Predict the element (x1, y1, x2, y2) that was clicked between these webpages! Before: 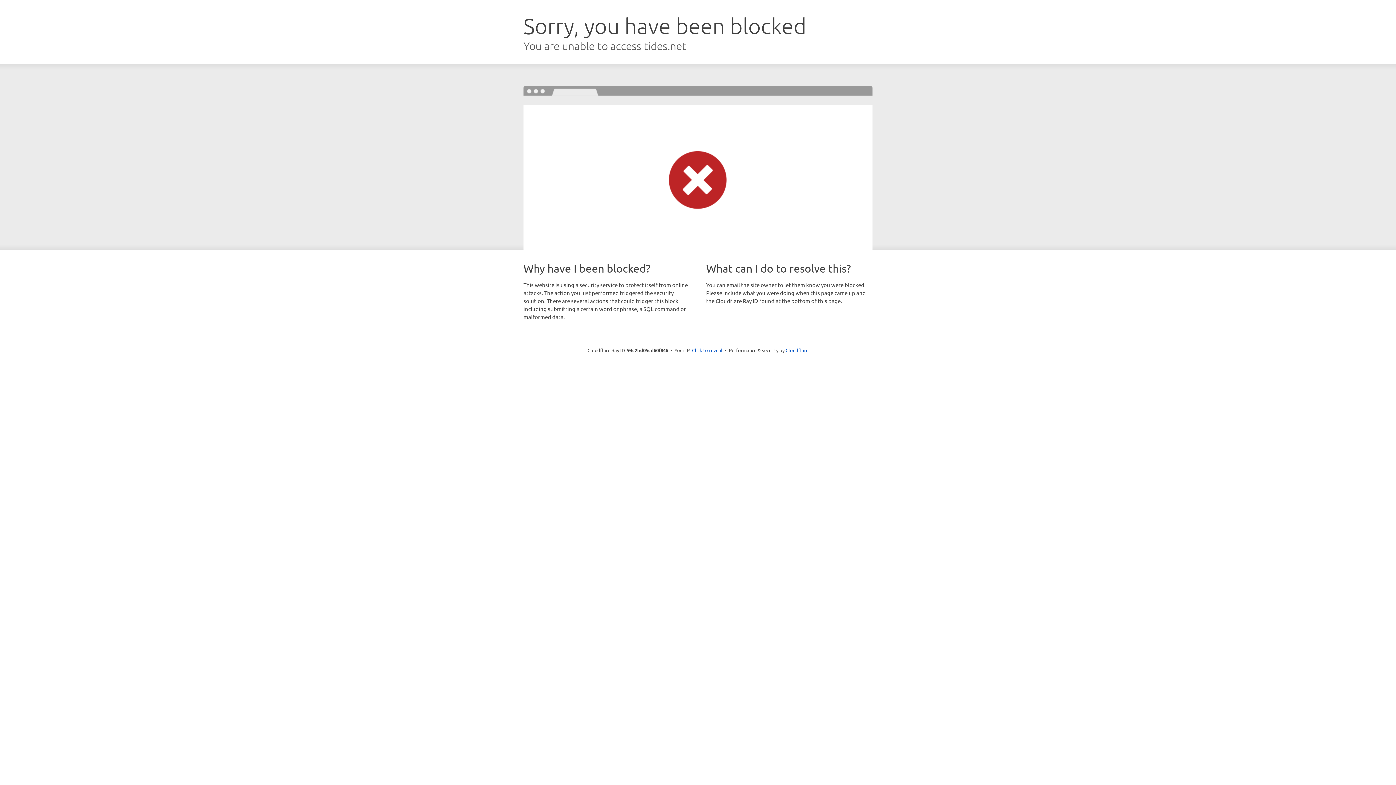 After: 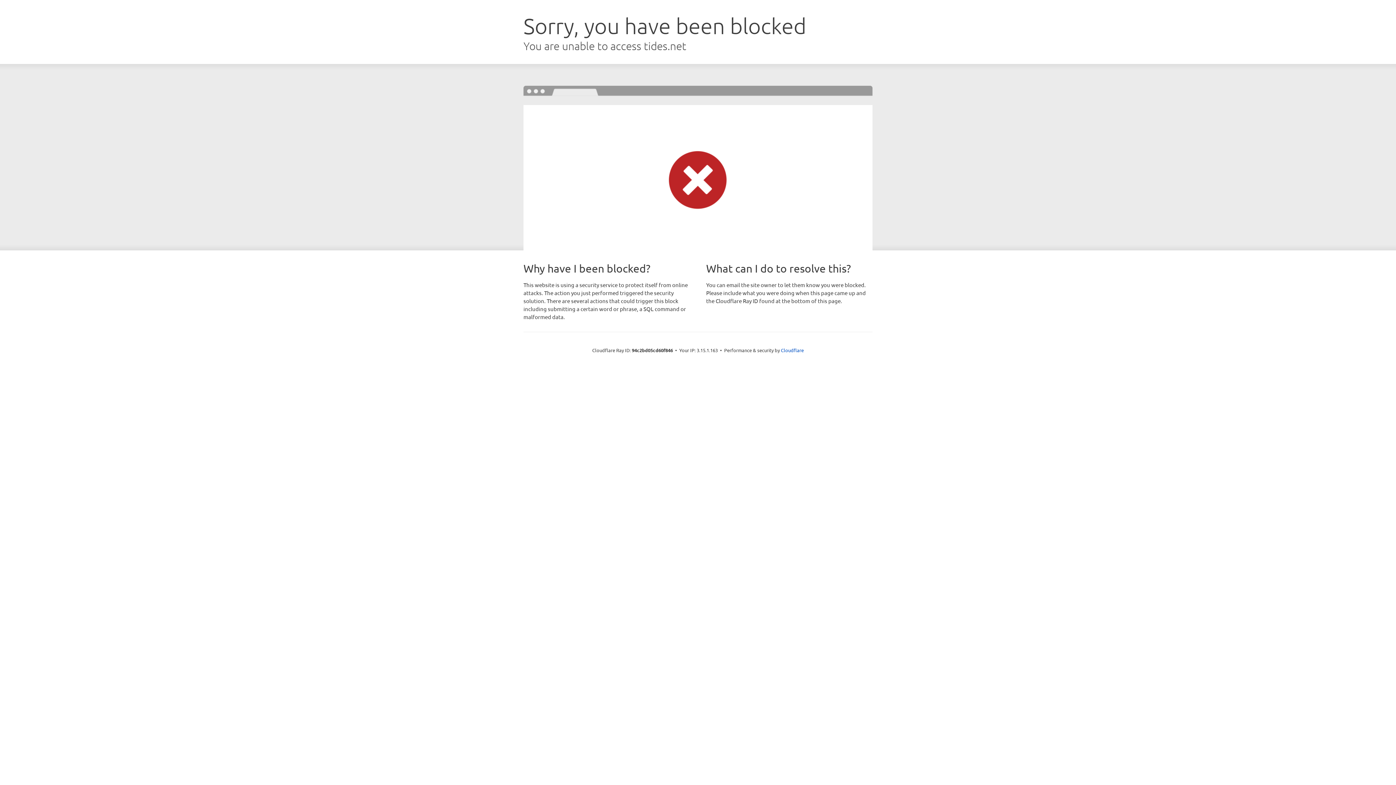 Action: bbox: (692, 346, 722, 353) label: Click to reveal